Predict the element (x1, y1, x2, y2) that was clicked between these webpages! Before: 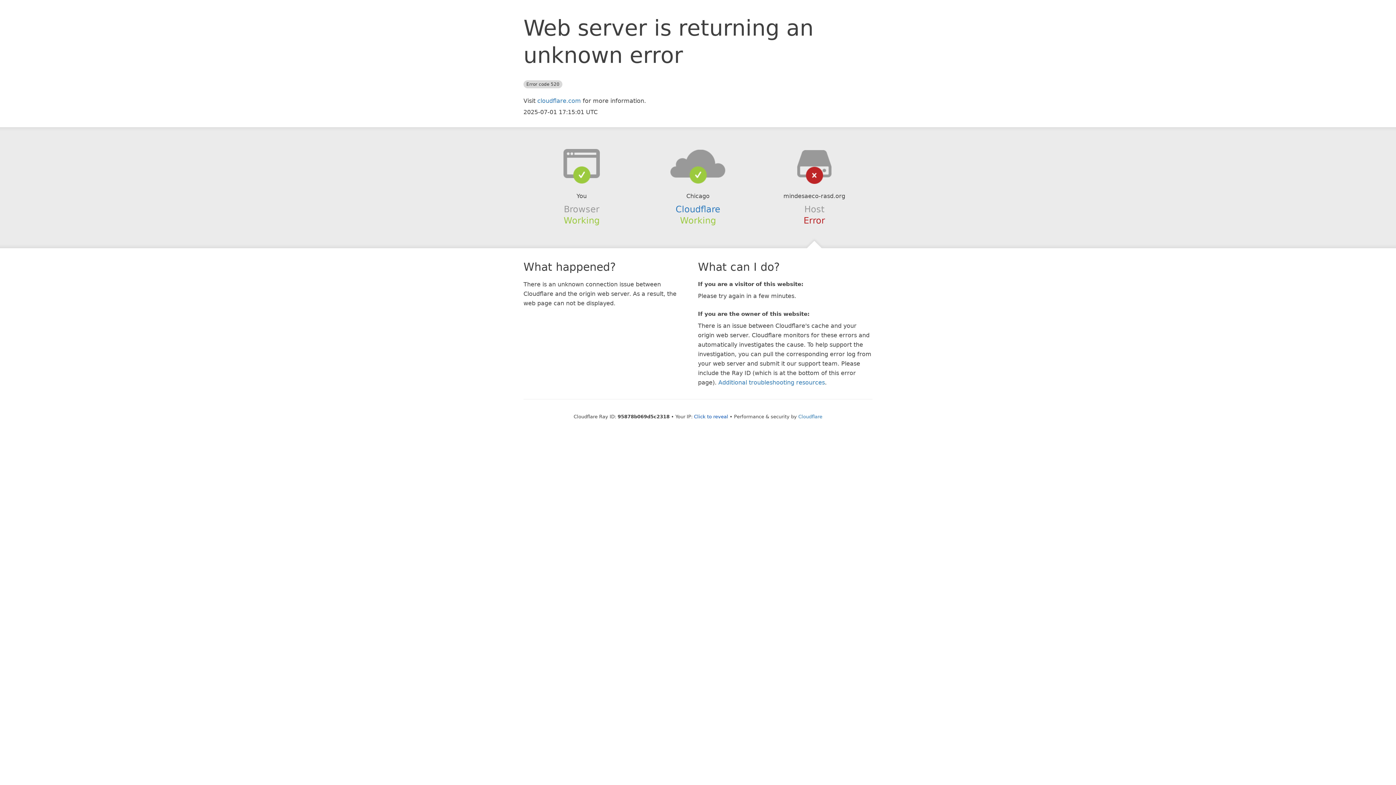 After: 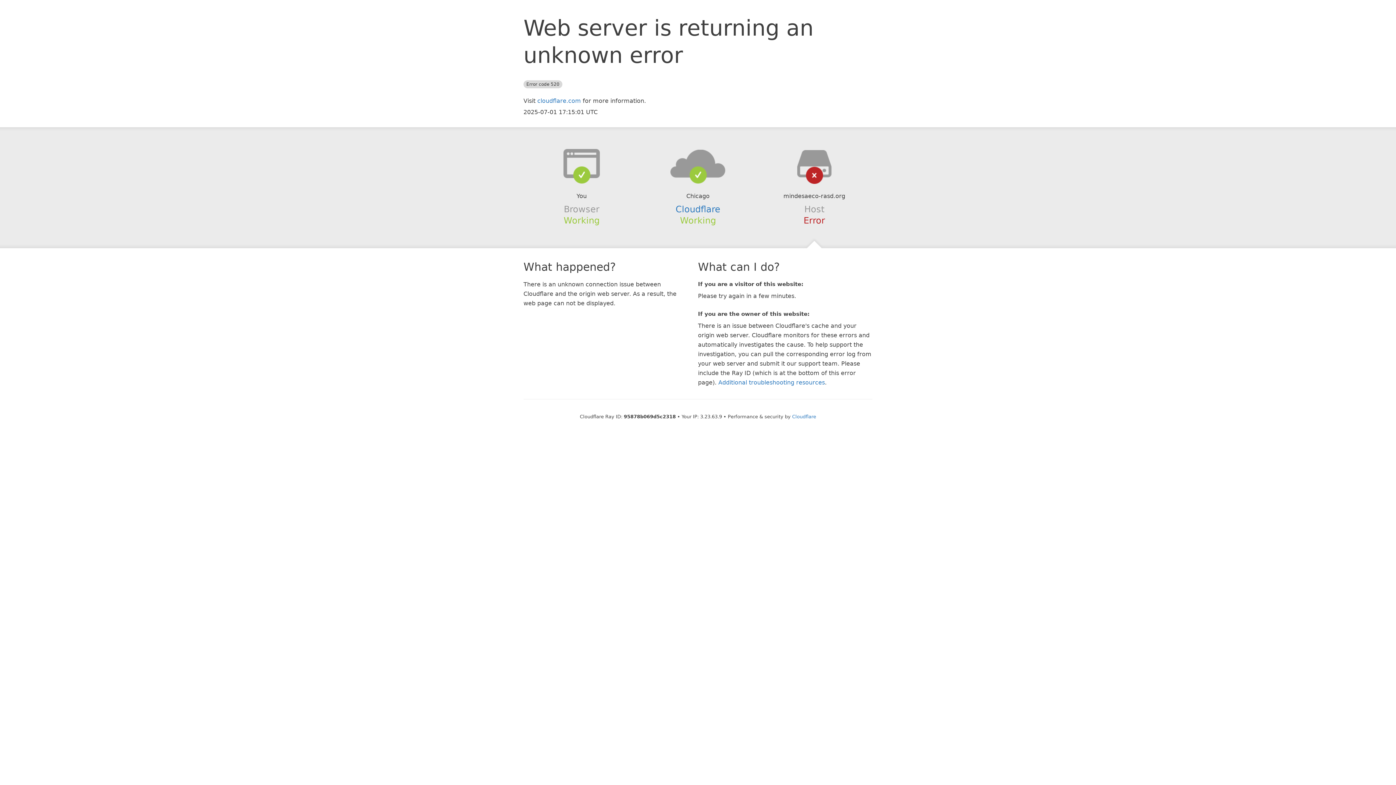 Action: bbox: (694, 414, 728, 419) label: Click to reveal